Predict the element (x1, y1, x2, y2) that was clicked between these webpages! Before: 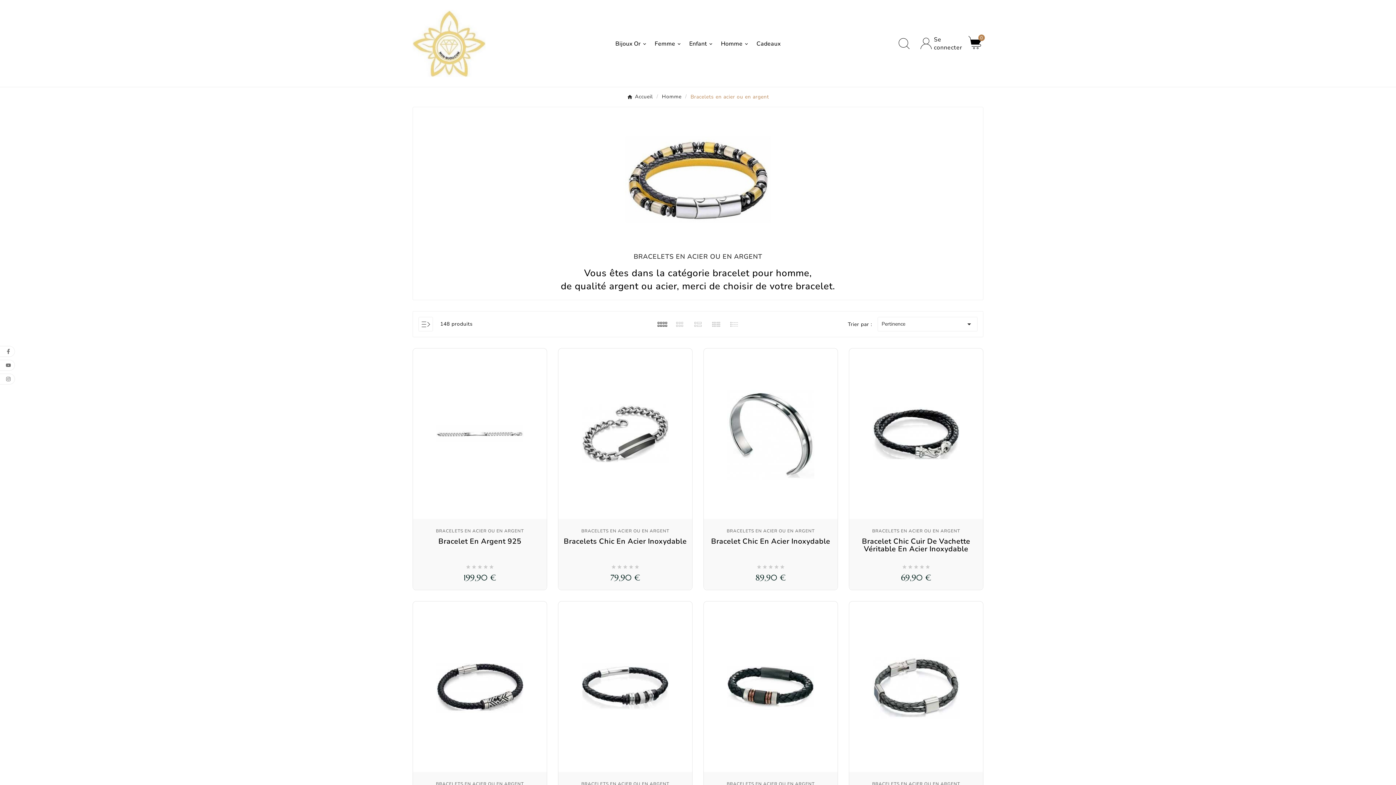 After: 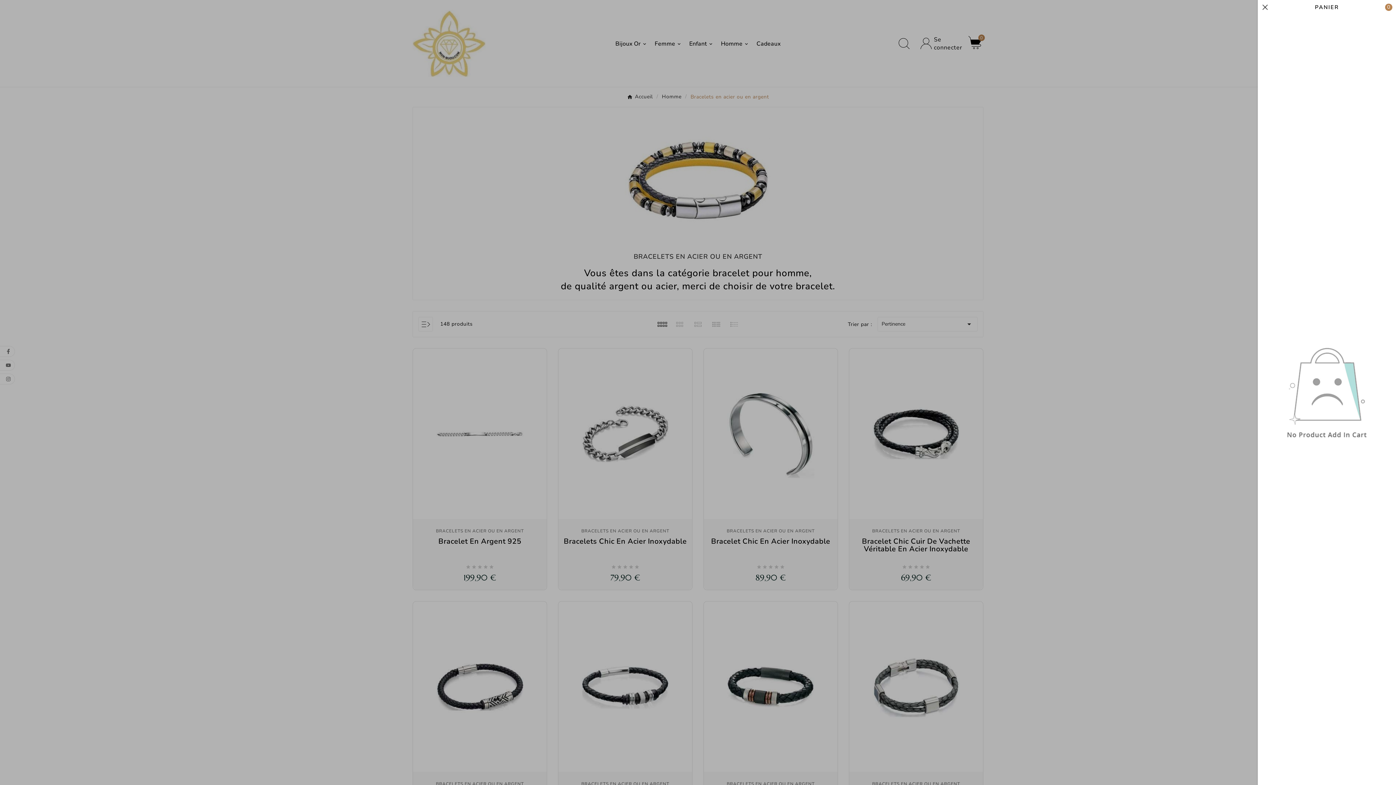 Action: bbox: (968, 35, 983, 50) label: 0